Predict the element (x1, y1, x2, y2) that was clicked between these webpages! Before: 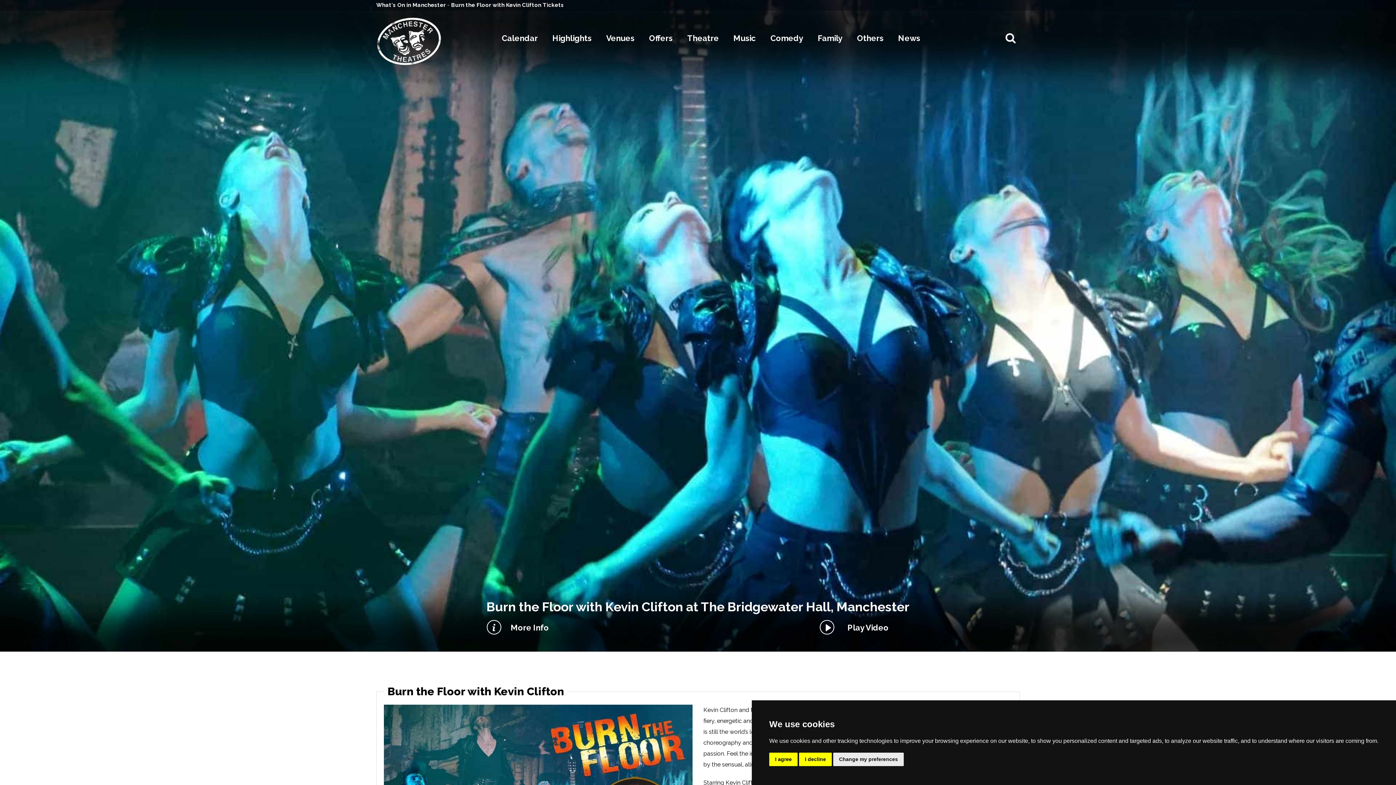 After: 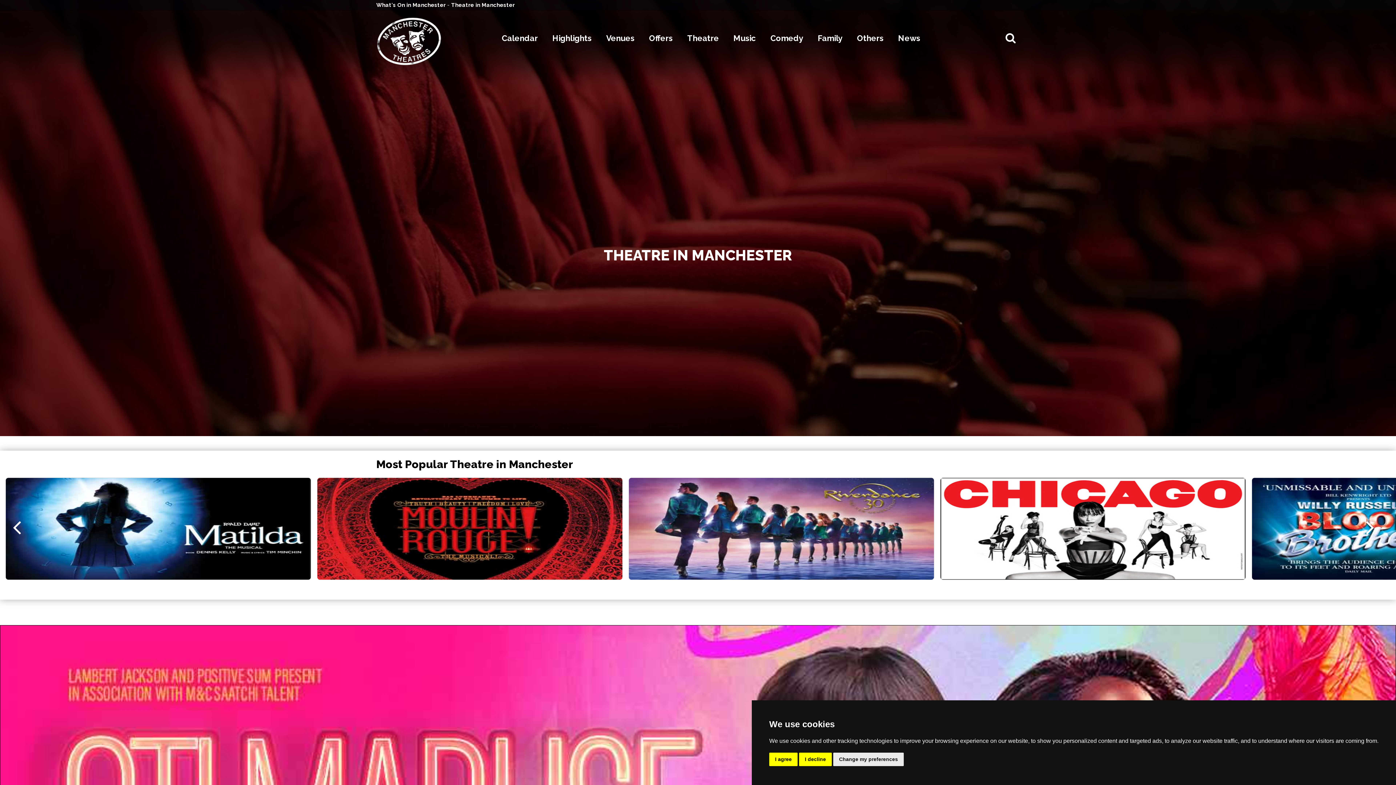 Action: label: Theatre bbox: (687, 28, 719, 47)